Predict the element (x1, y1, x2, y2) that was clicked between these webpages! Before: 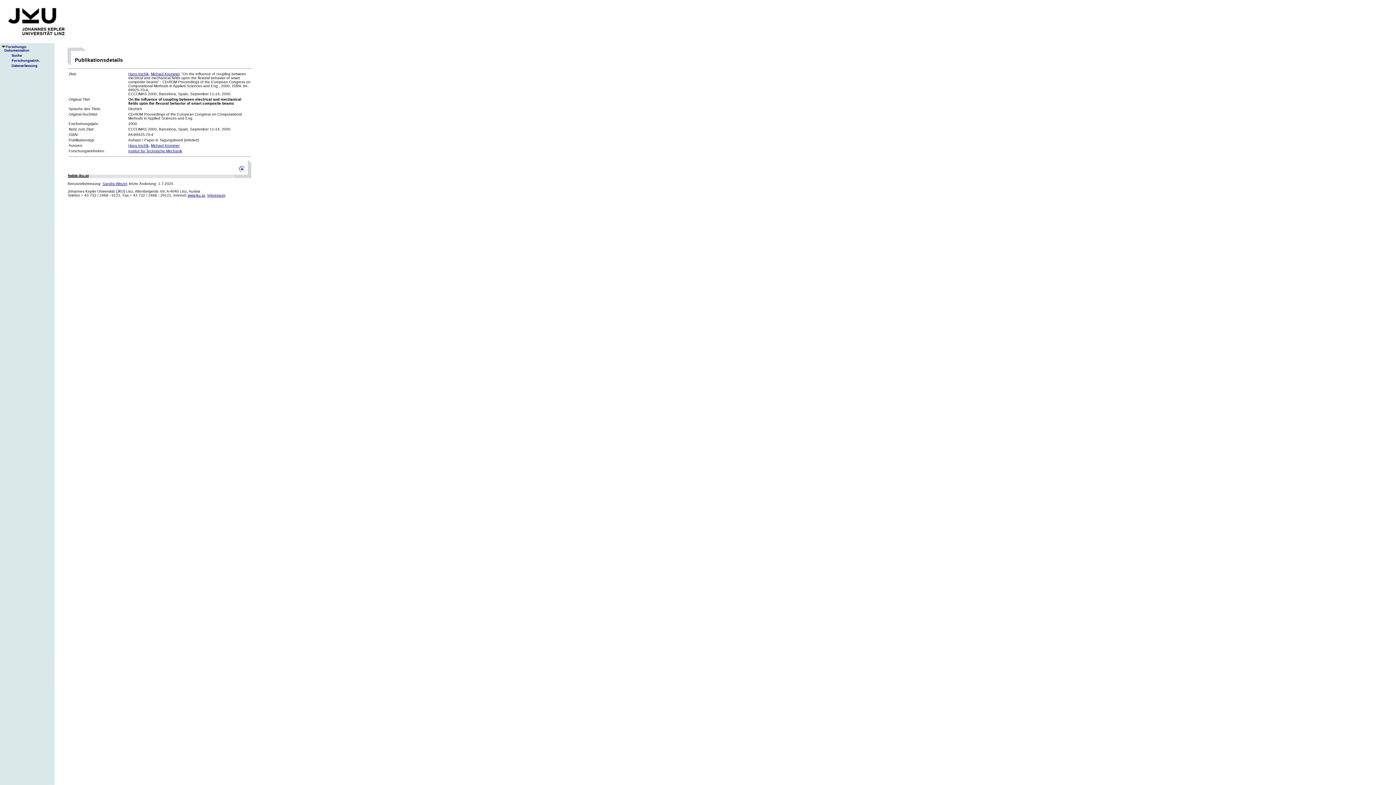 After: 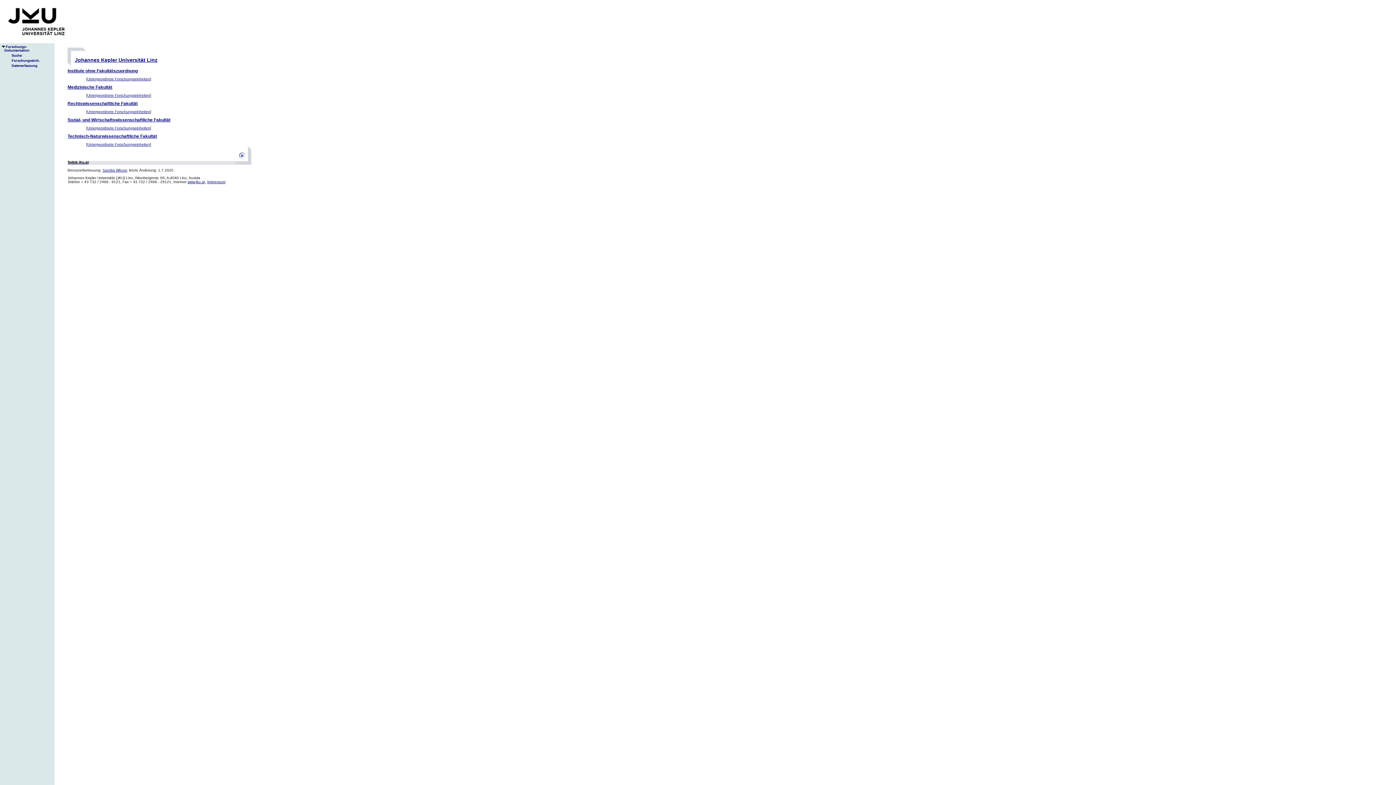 Action: label: Forschungseinh. bbox: (5, 58, 40, 62)